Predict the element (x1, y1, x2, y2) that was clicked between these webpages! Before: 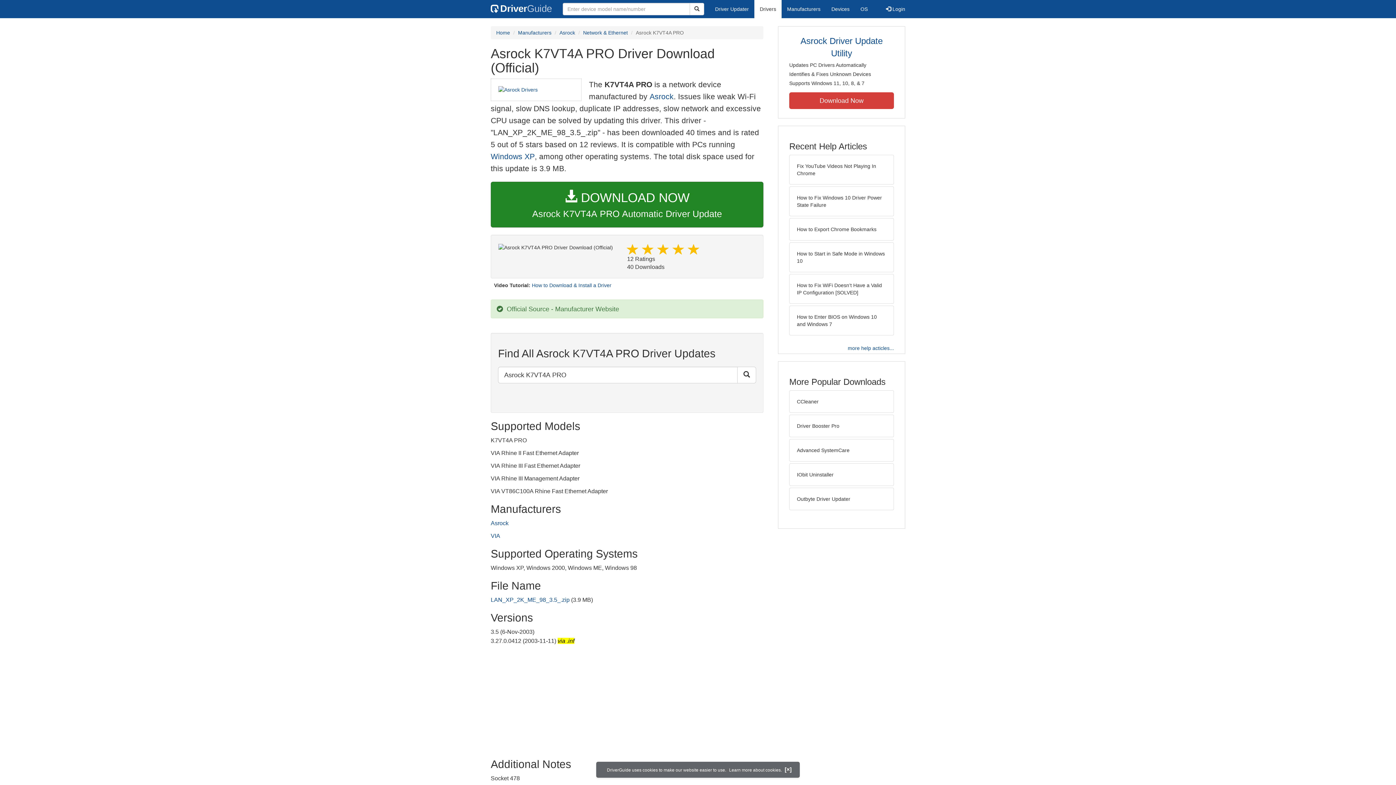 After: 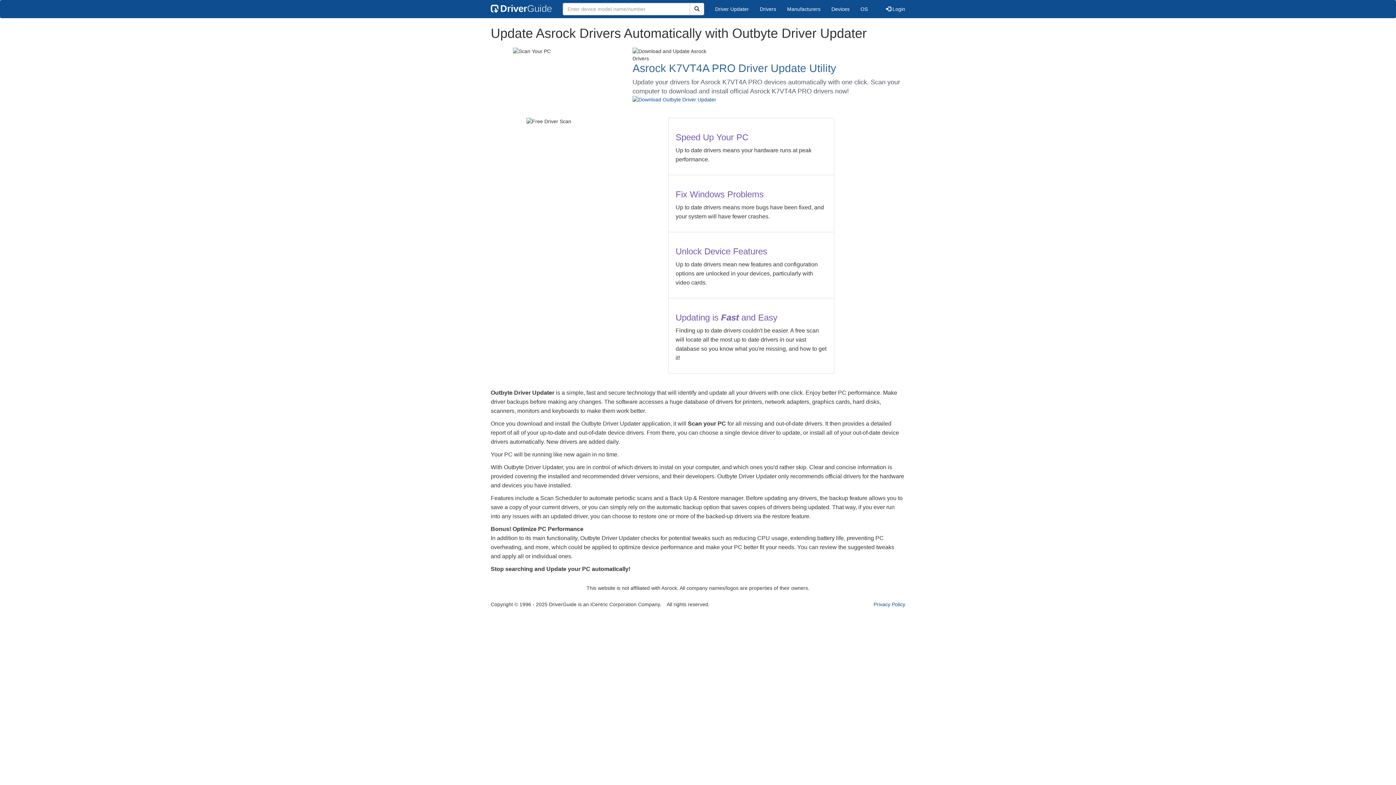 Action: bbox: (490, 181, 763, 227) label:  DOWNLOAD NOW
Asrock K7VT4A PRO Automatic Driver Update